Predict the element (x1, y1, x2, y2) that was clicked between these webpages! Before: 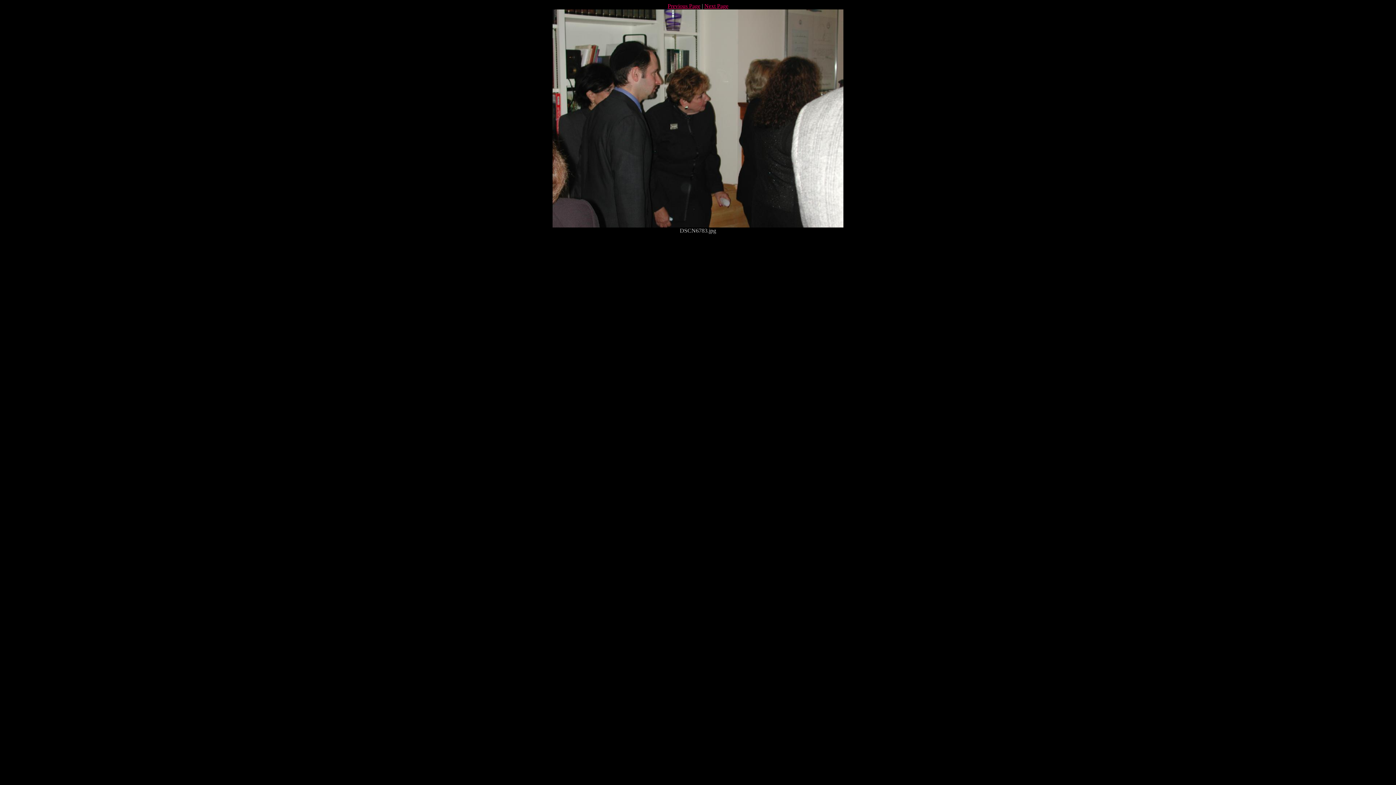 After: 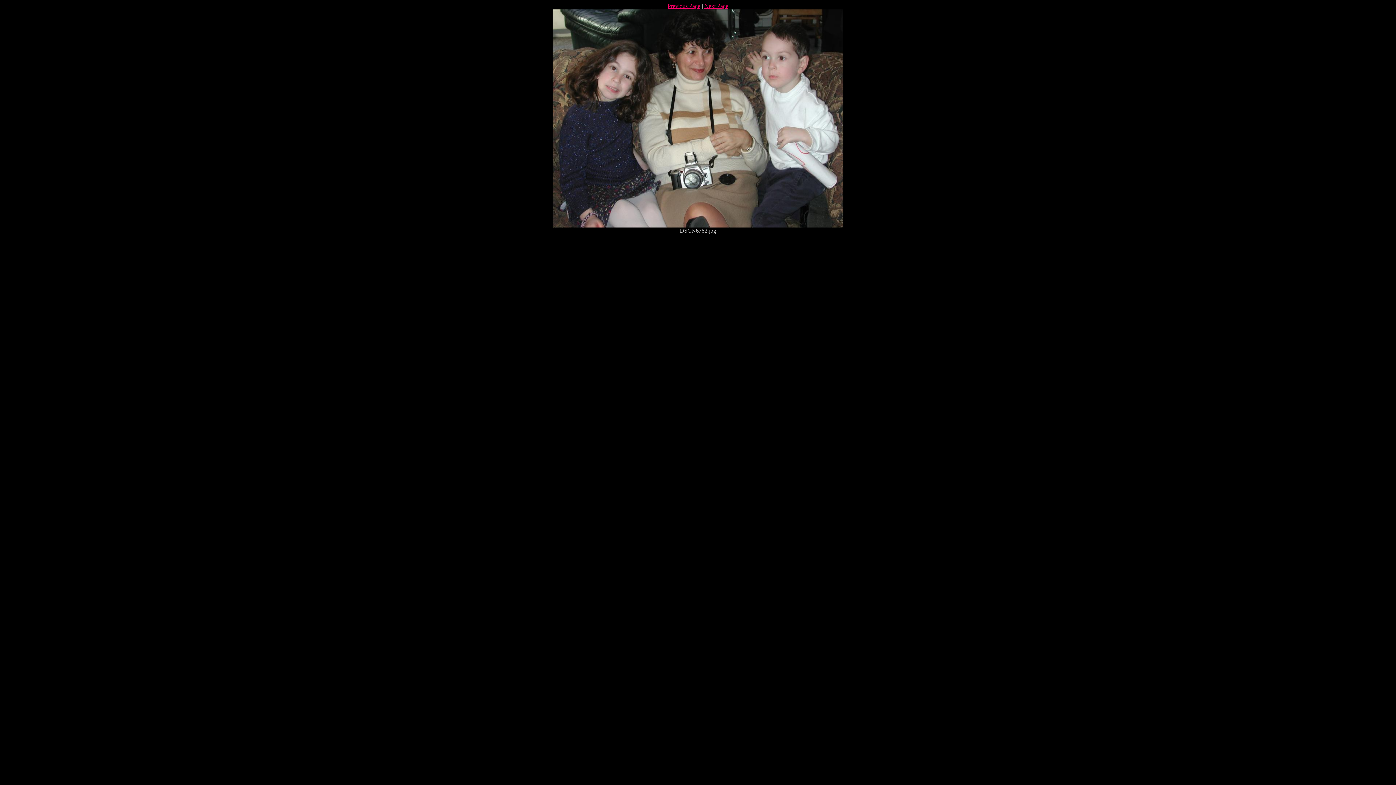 Action: label: Previous Page bbox: (667, 2, 700, 9)